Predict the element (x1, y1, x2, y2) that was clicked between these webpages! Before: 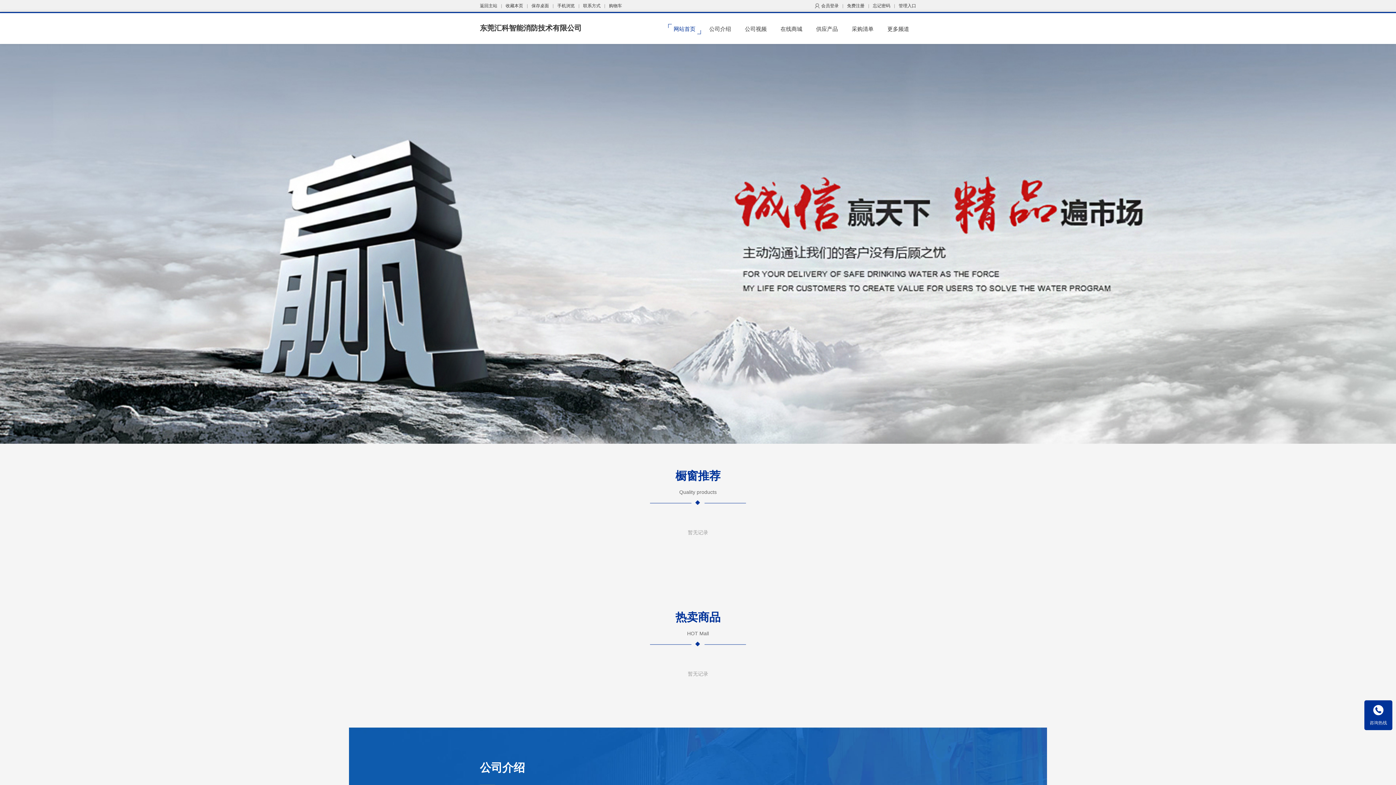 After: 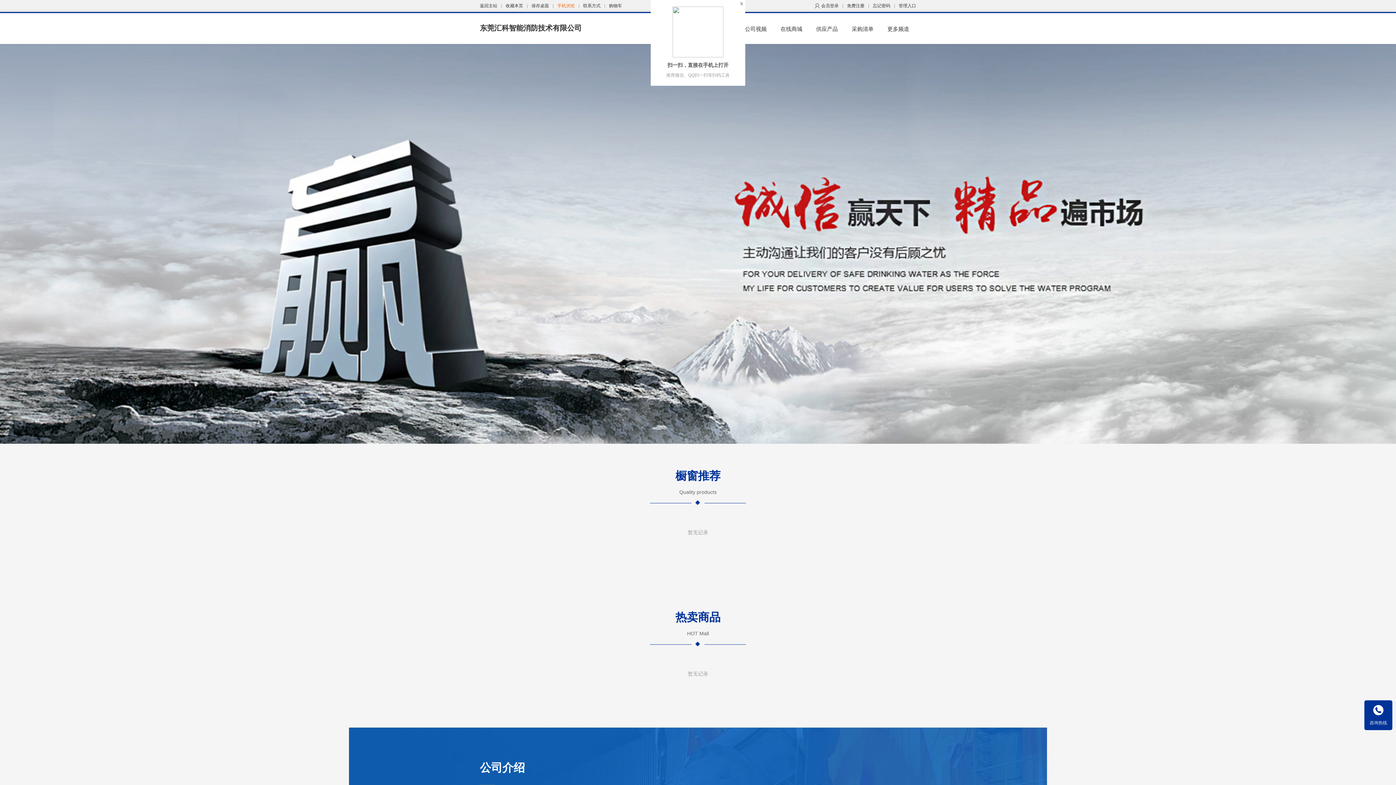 Action: label: 手机浏览 bbox: (557, 3, 574, 8)